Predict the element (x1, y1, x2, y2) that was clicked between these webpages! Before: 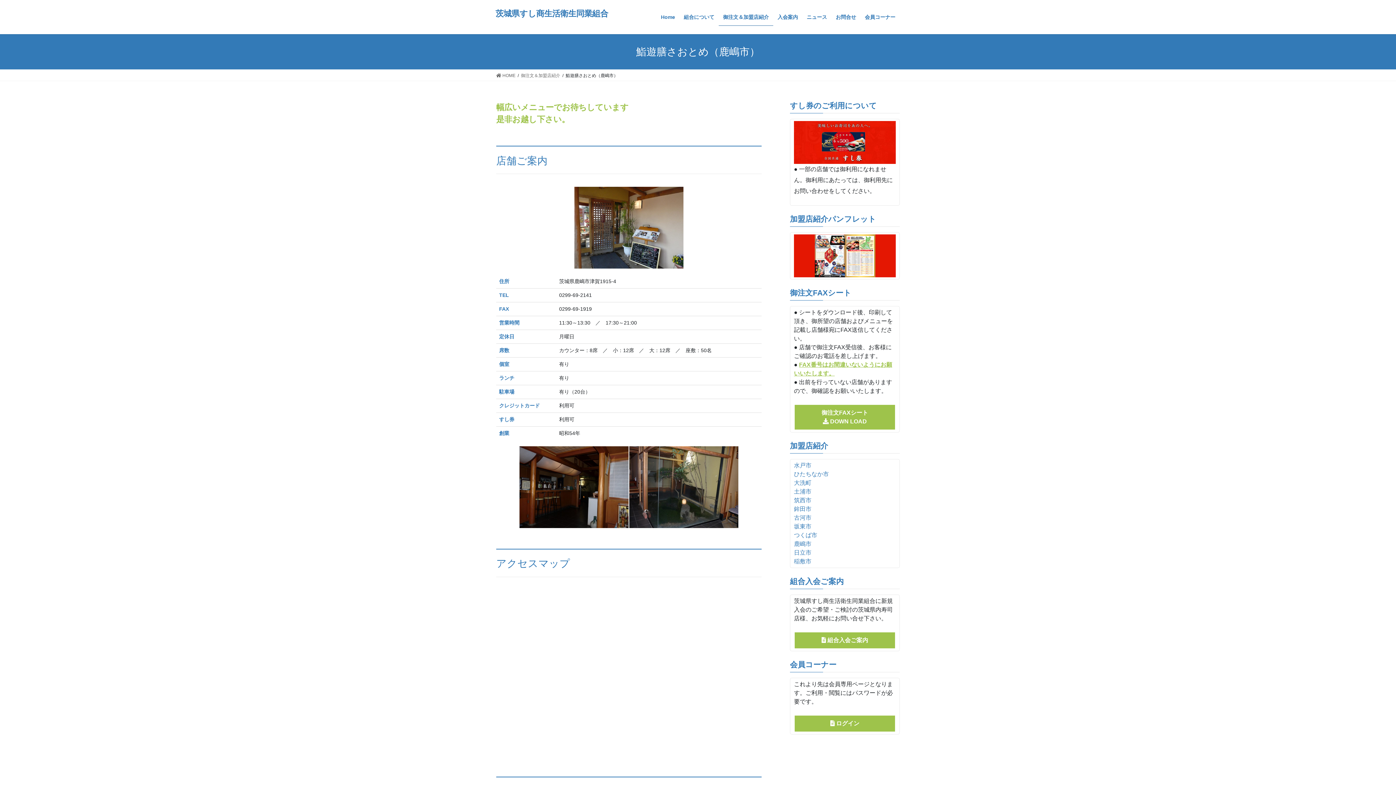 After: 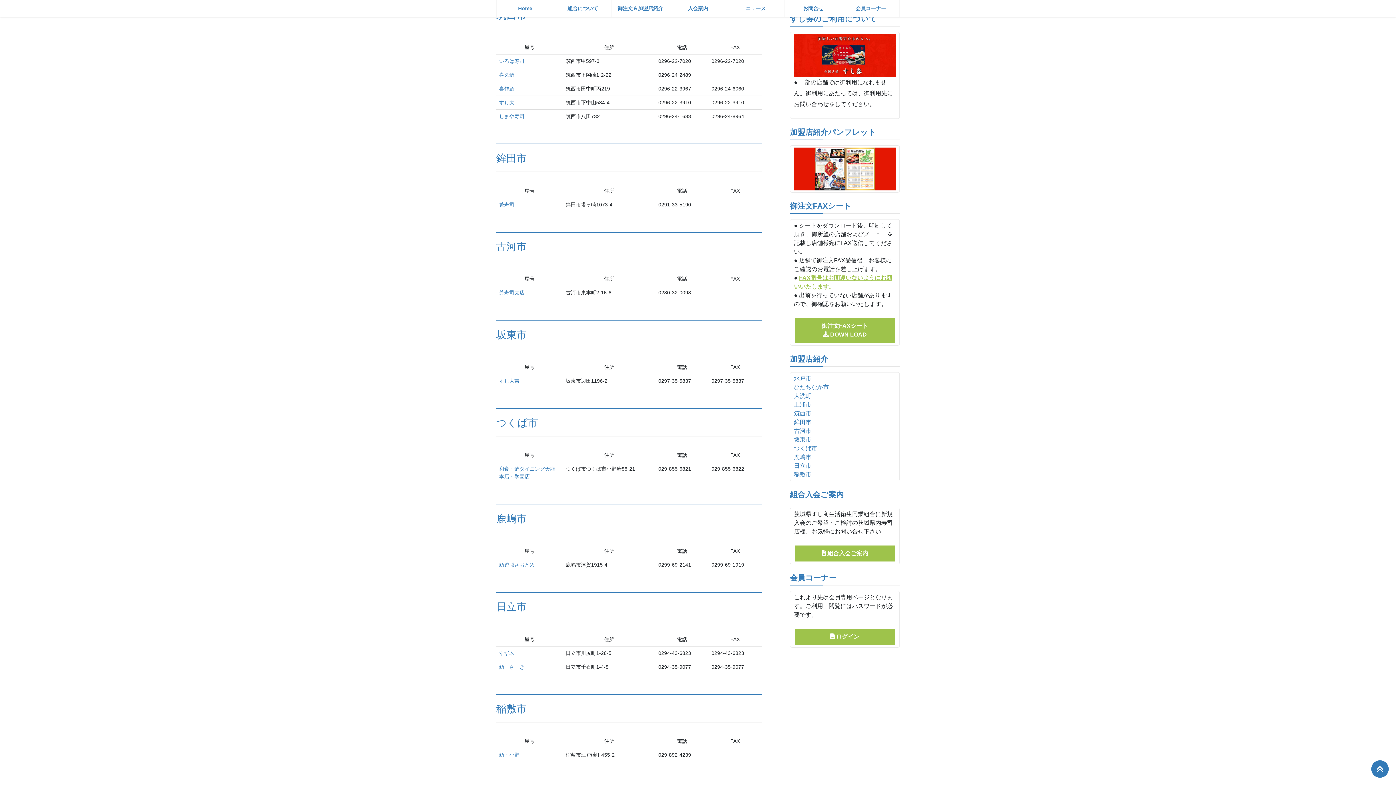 Action: bbox: (794, 497, 811, 503) label: 筑西市